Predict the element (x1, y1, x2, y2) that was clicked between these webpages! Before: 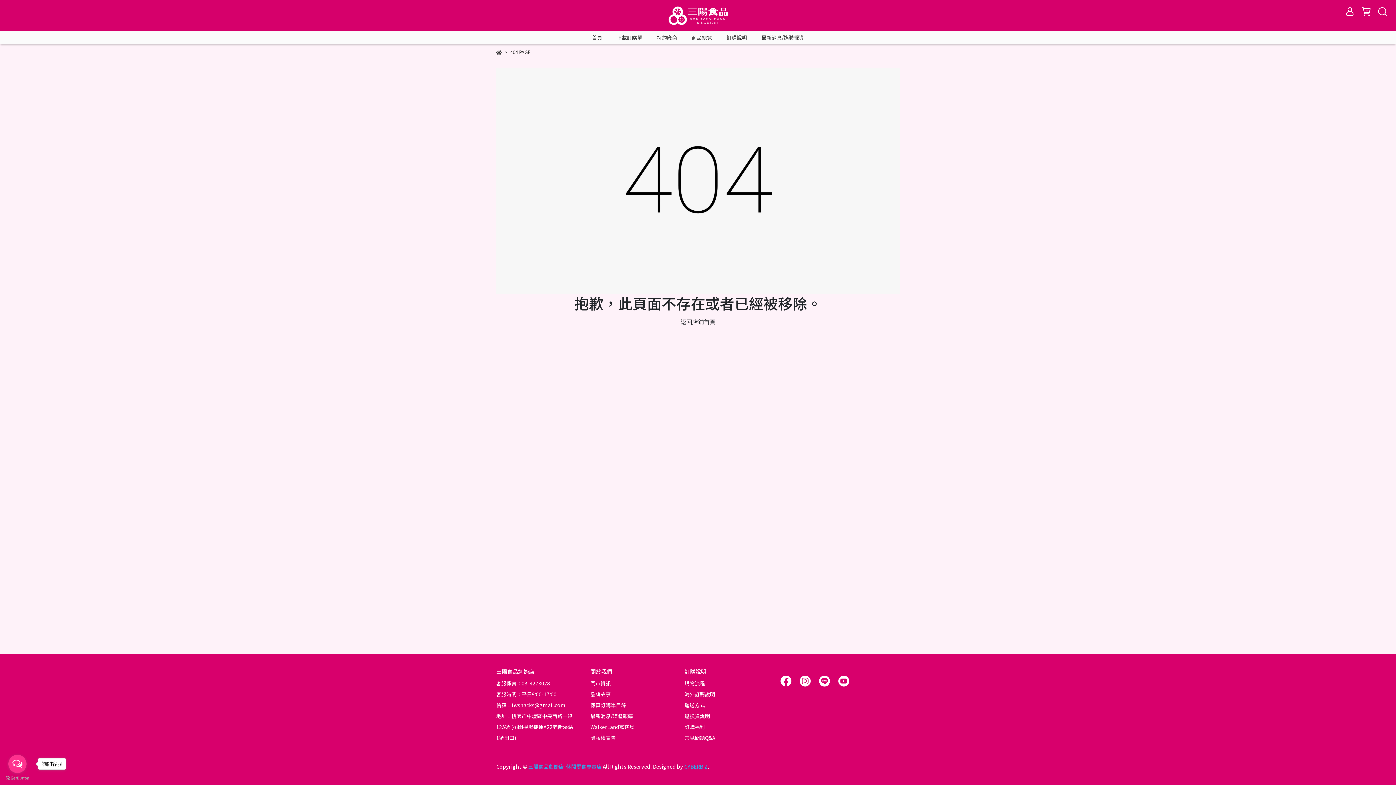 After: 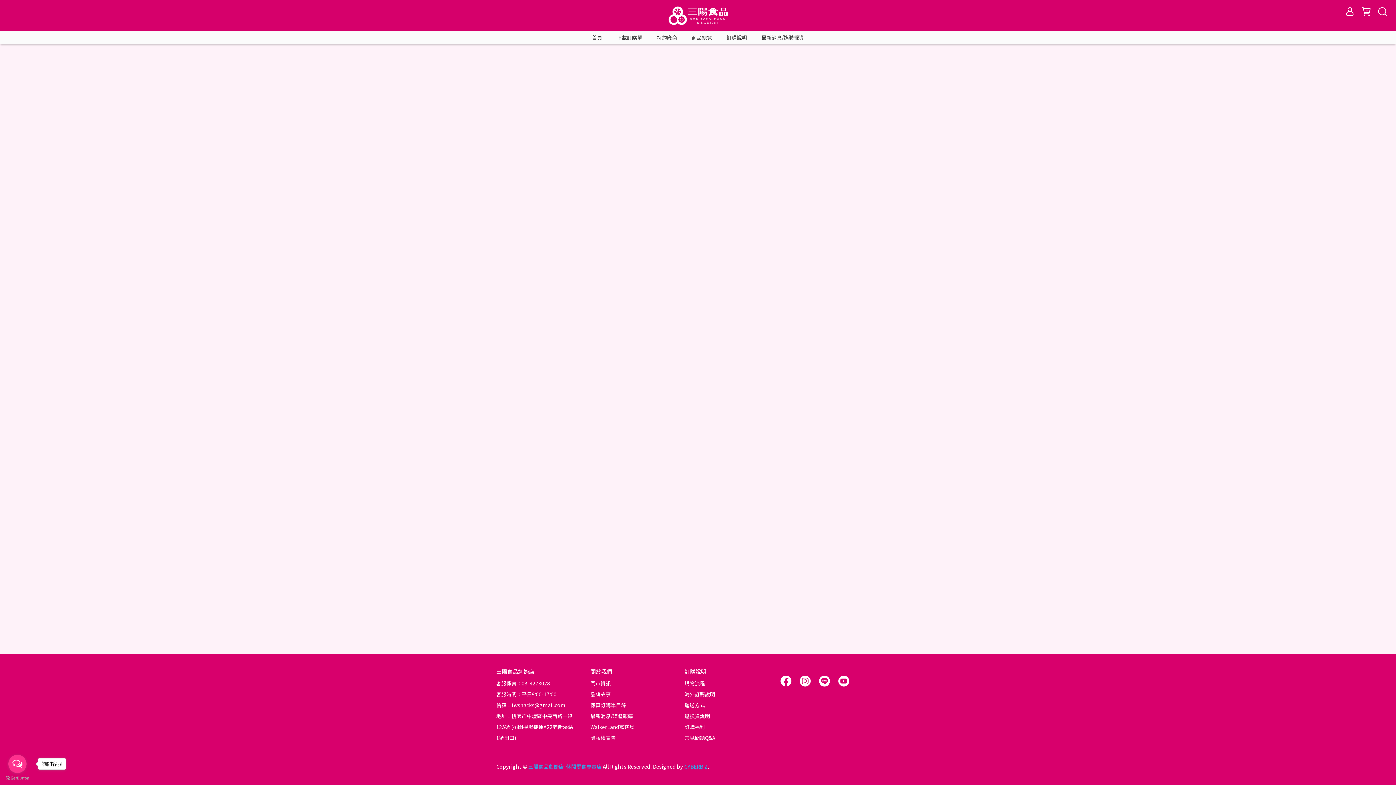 Action: bbox: (726, 33, 747, 41) label: 訂購說明